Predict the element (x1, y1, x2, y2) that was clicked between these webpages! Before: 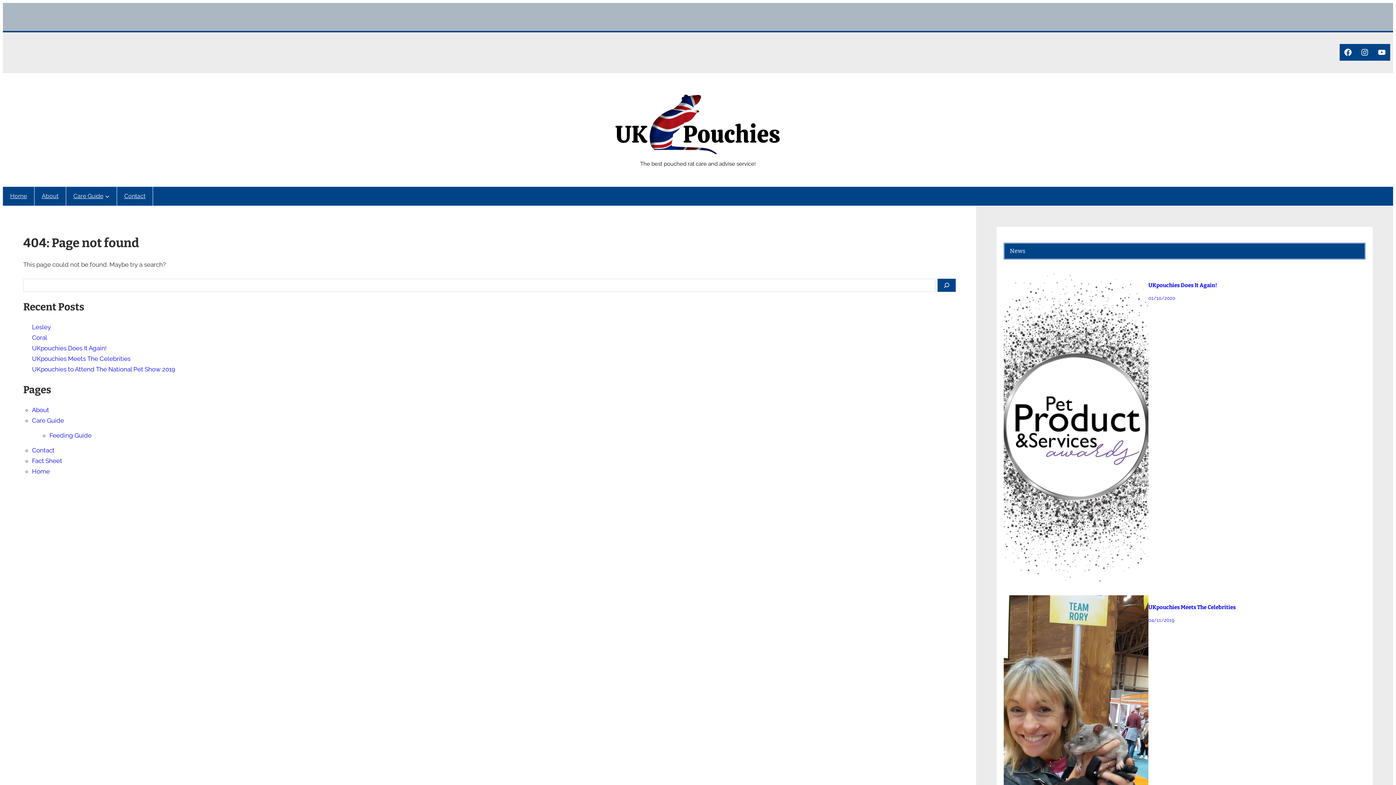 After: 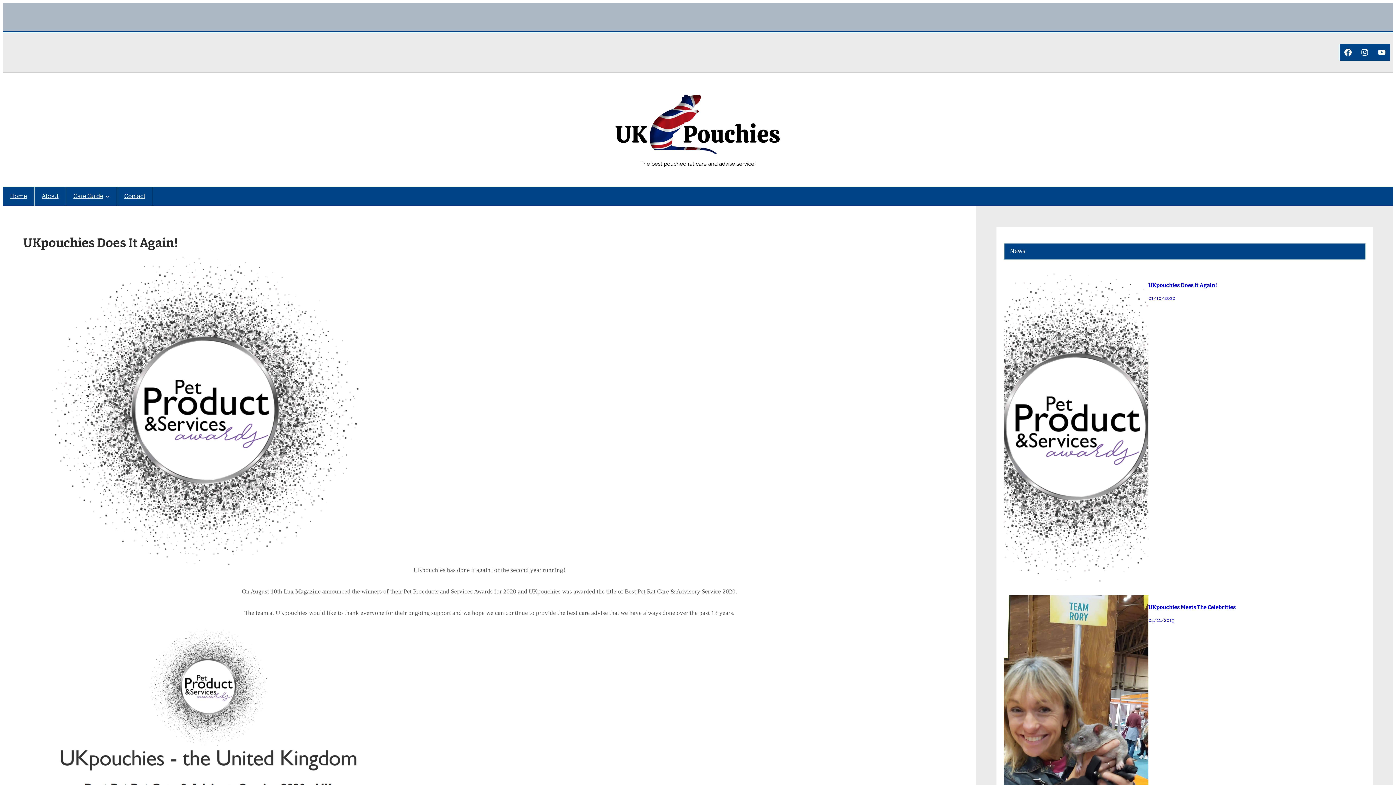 Action: label: UKpouchies Does It Again! bbox: (32, 344, 106, 352)